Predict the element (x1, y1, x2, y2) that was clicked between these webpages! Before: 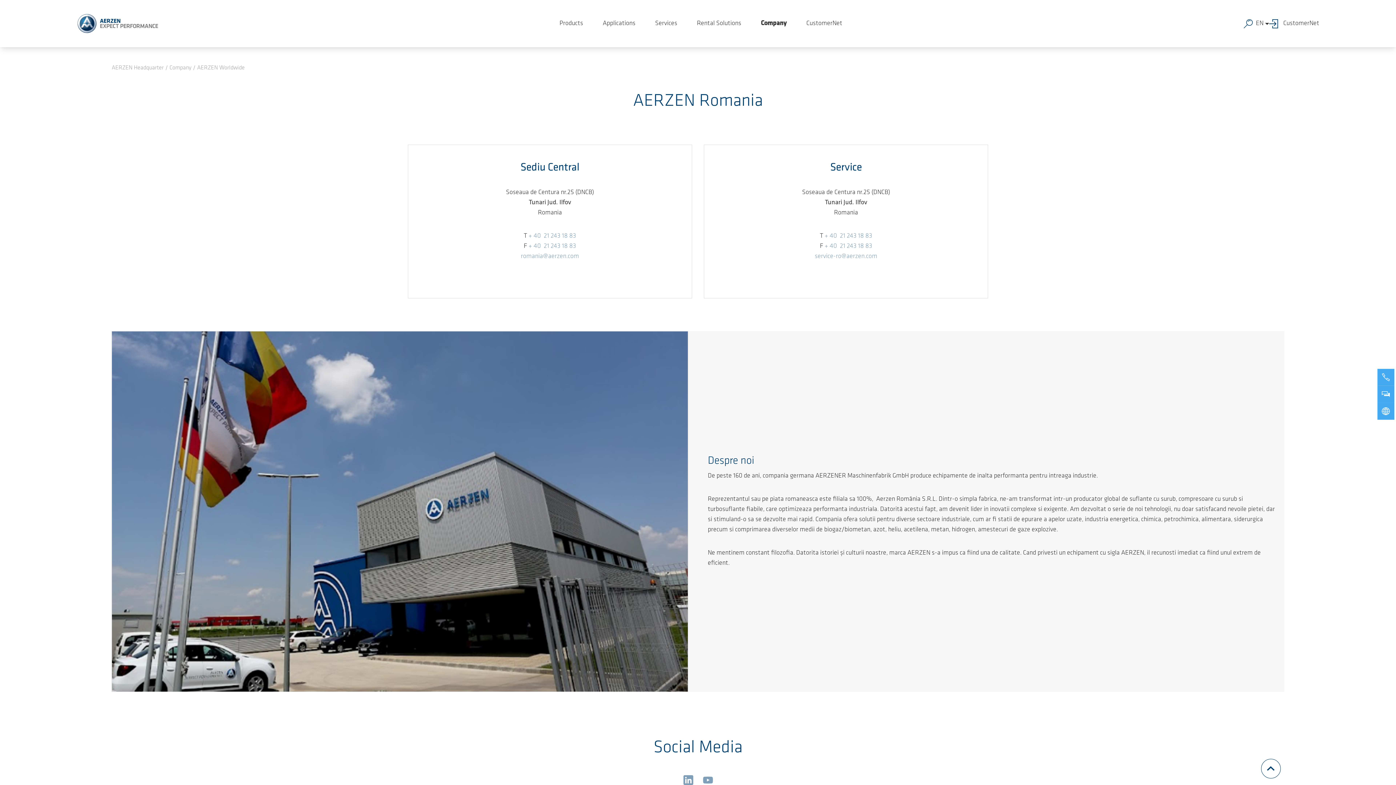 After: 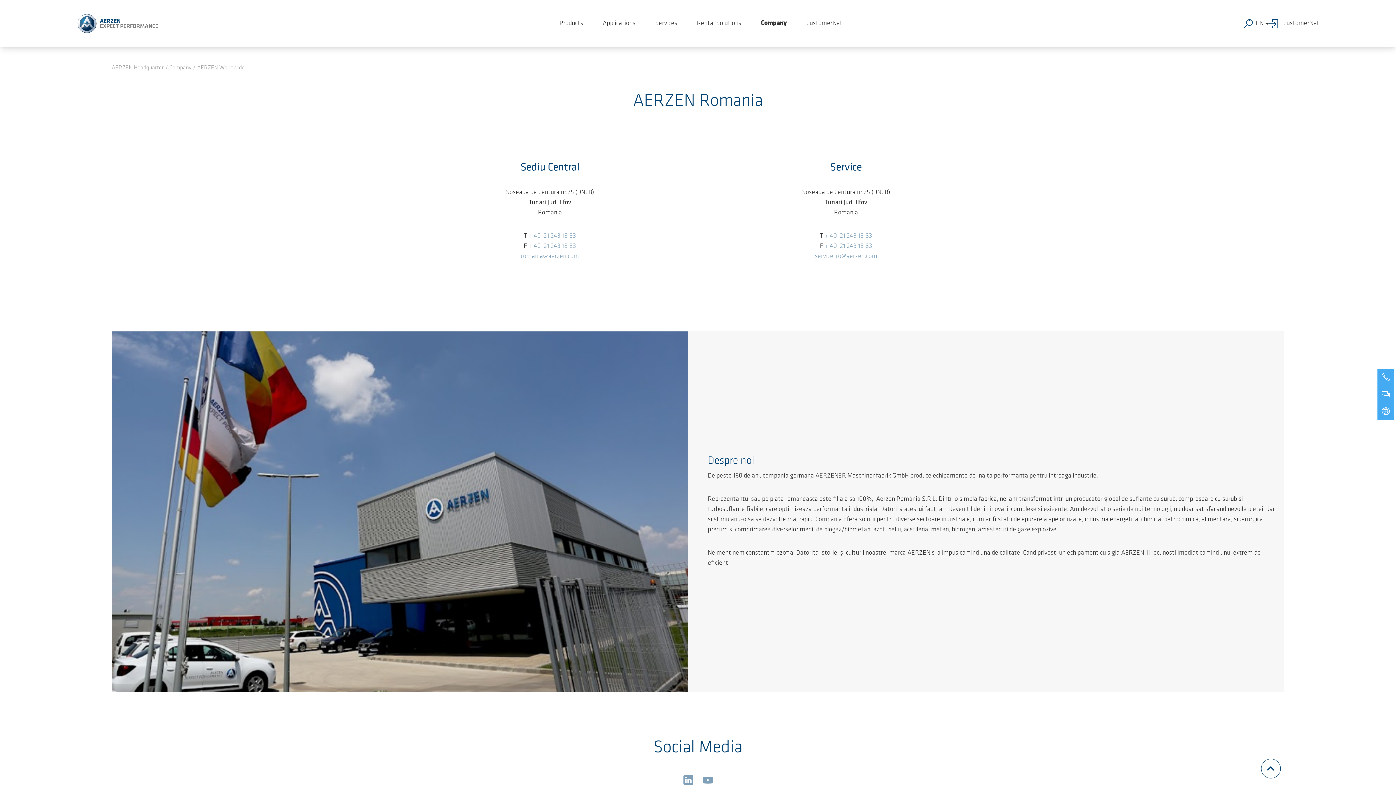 Action: label: + 40  21 243 18 83 bbox: (528, 232, 576, 239)